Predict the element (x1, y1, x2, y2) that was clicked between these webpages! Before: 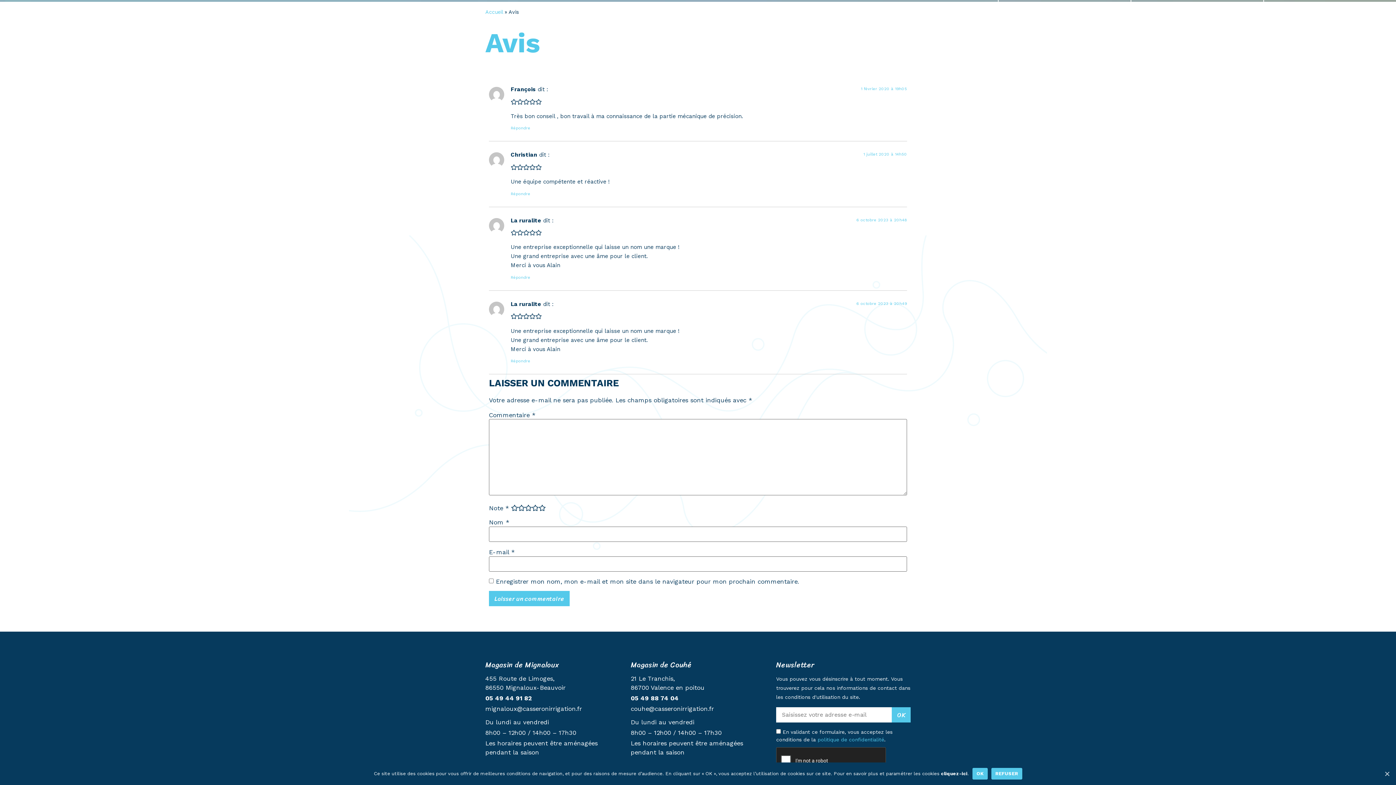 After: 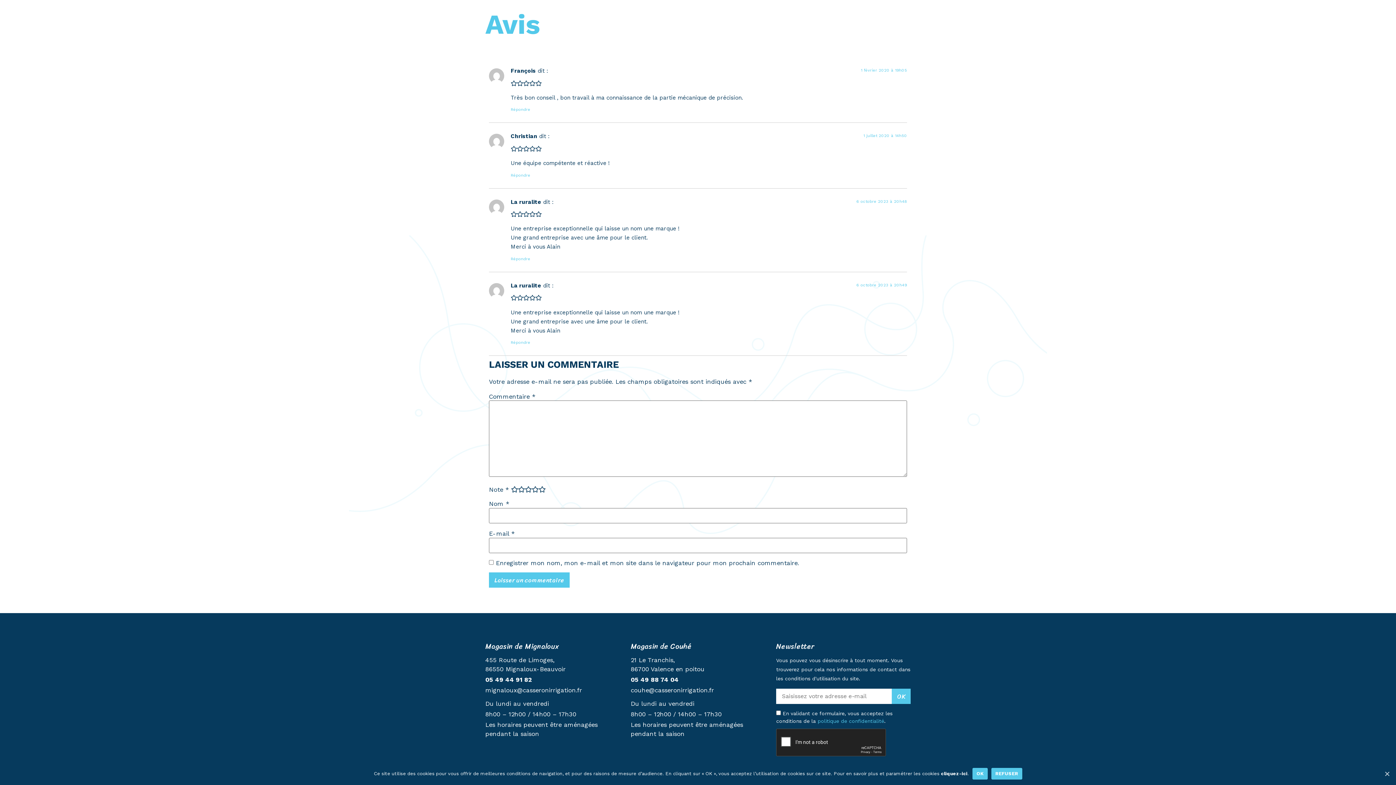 Action: bbox: (856, 301, 907, 306) label: 6 octobre 2023 à 20h49